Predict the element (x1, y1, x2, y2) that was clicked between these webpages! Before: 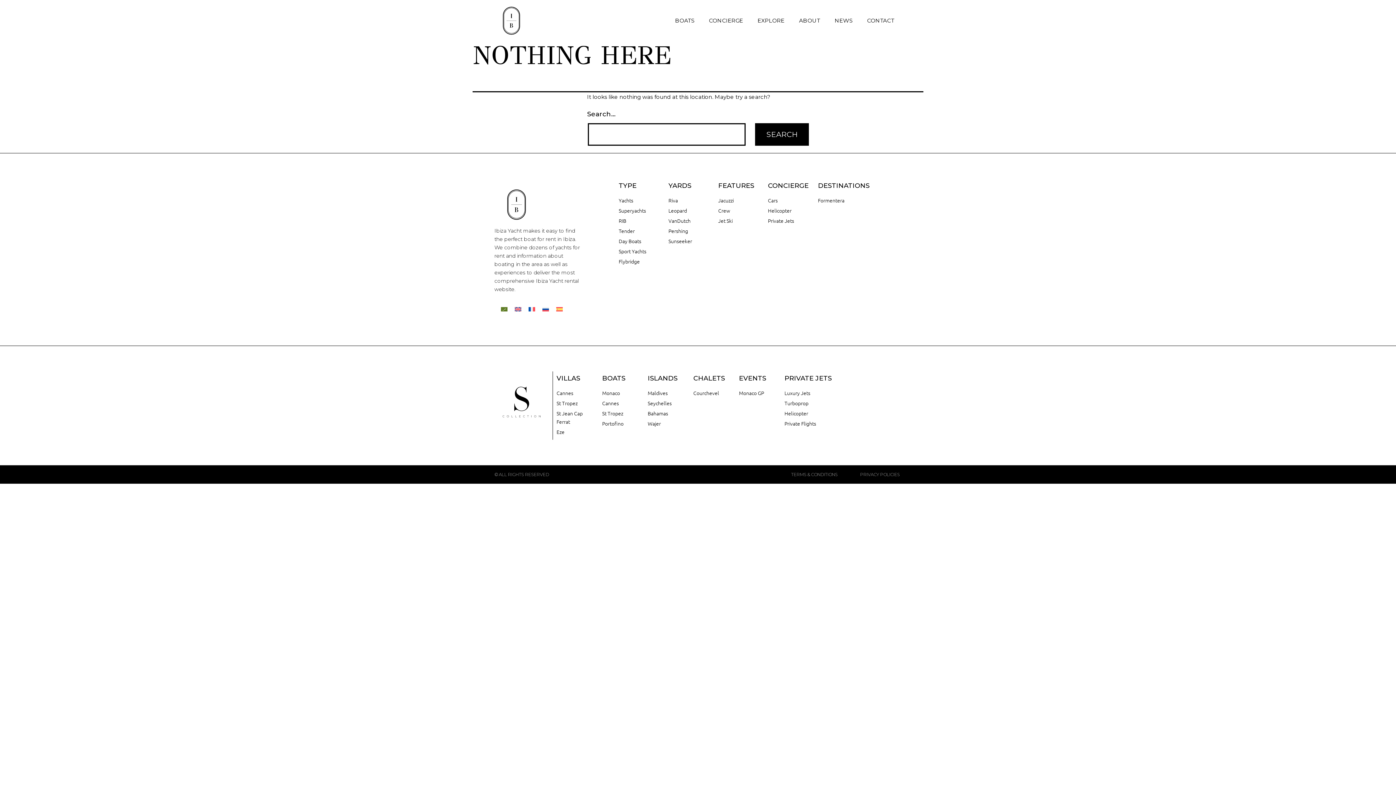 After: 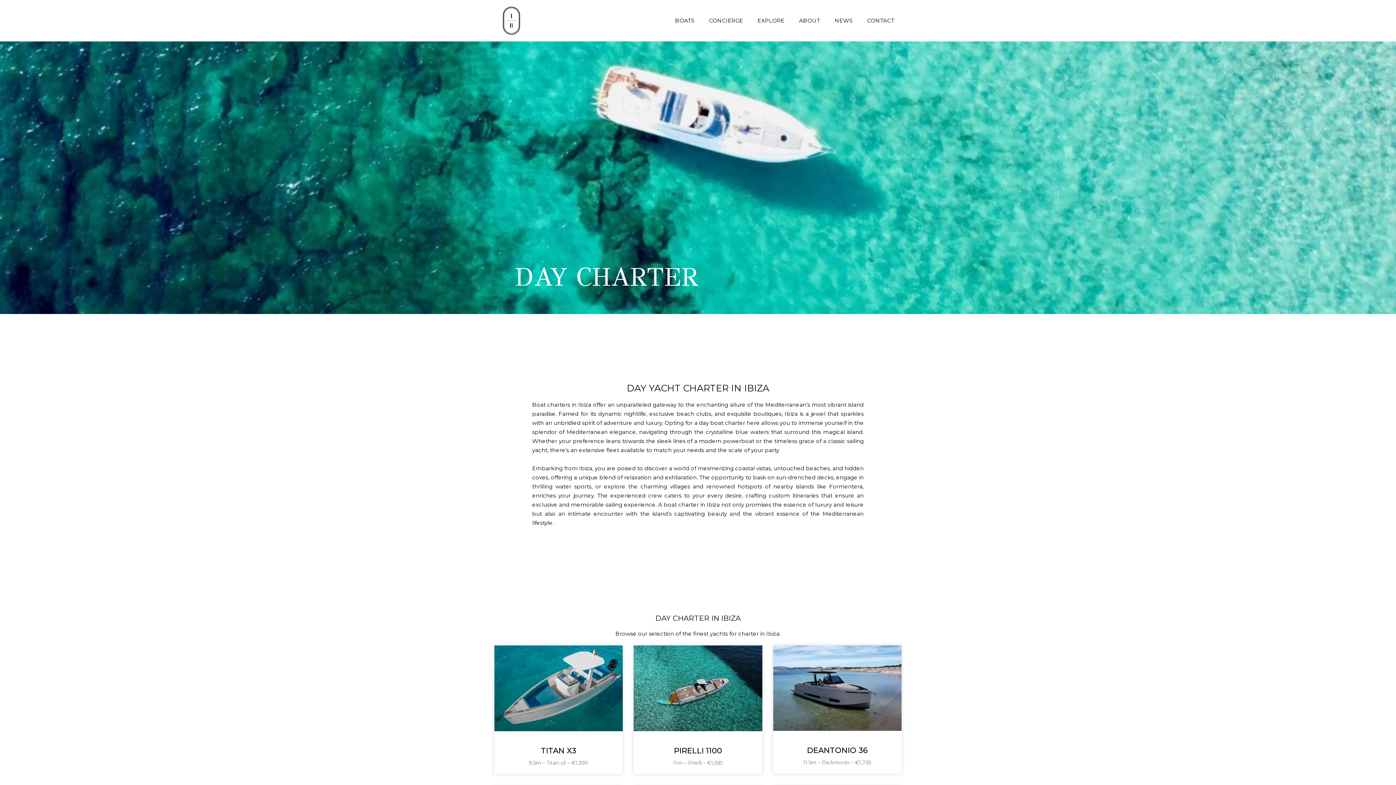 Action: label: Day Boats bbox: (618, 237, 661, 245)